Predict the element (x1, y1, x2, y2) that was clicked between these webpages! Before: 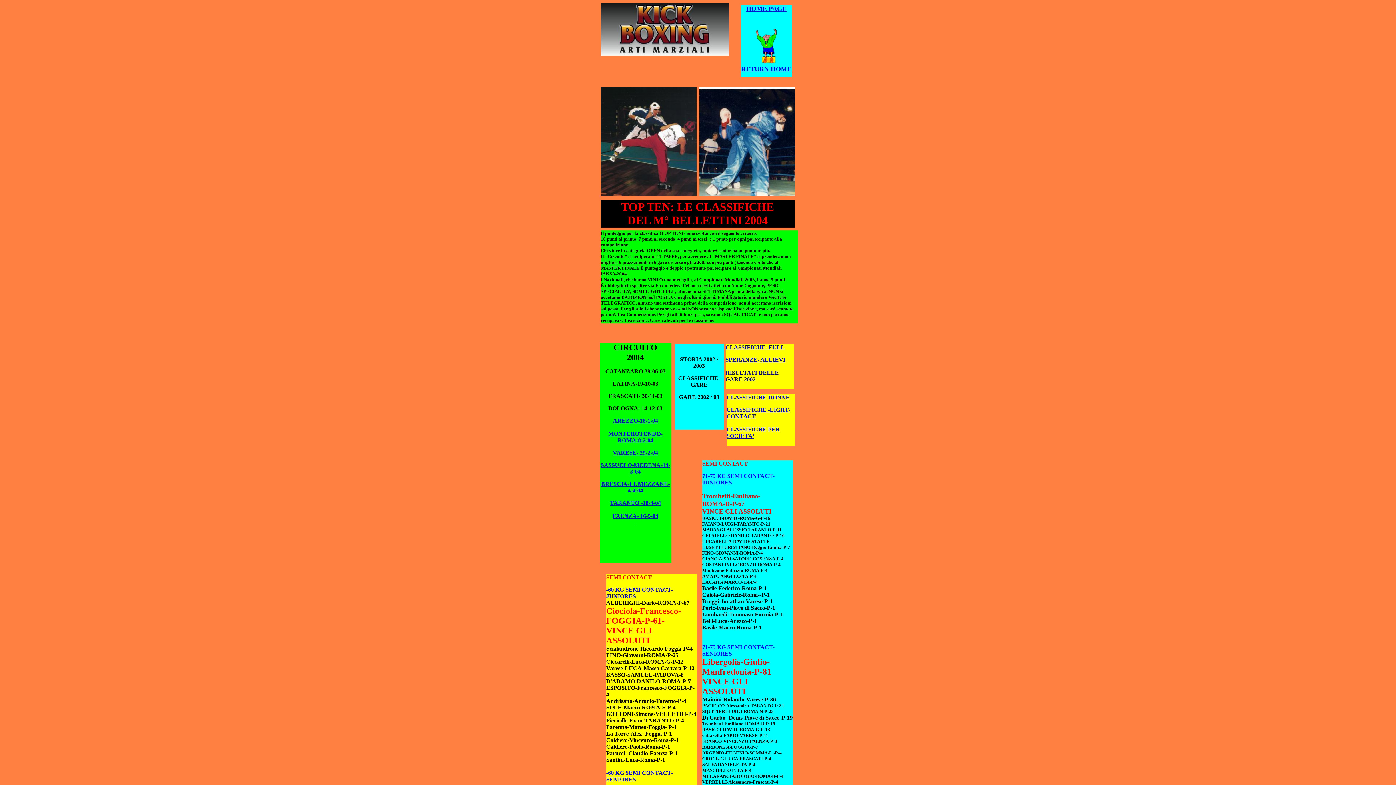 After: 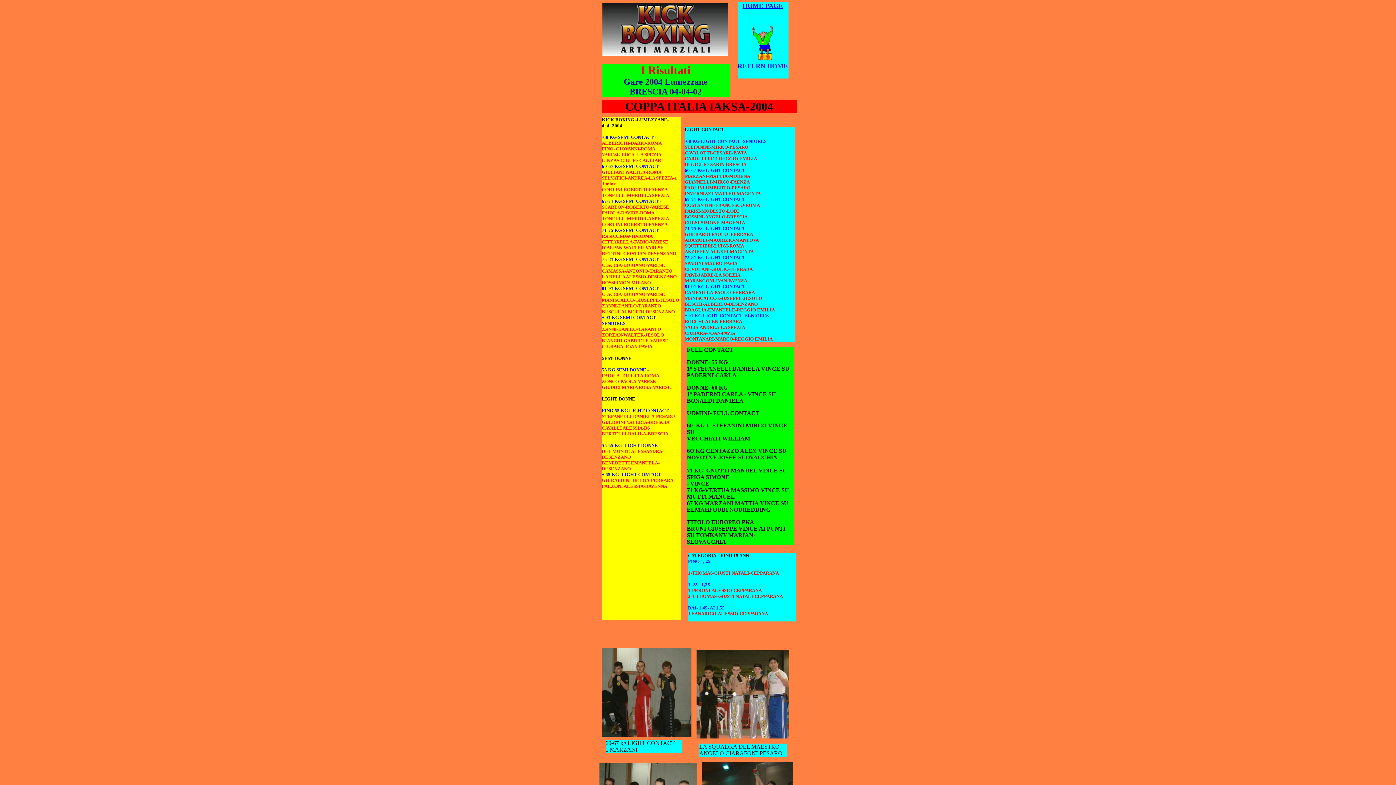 Action: label: BRESCIA-LUMEZZANE-4-4-04 bbox: (601, 481, 670, 493)